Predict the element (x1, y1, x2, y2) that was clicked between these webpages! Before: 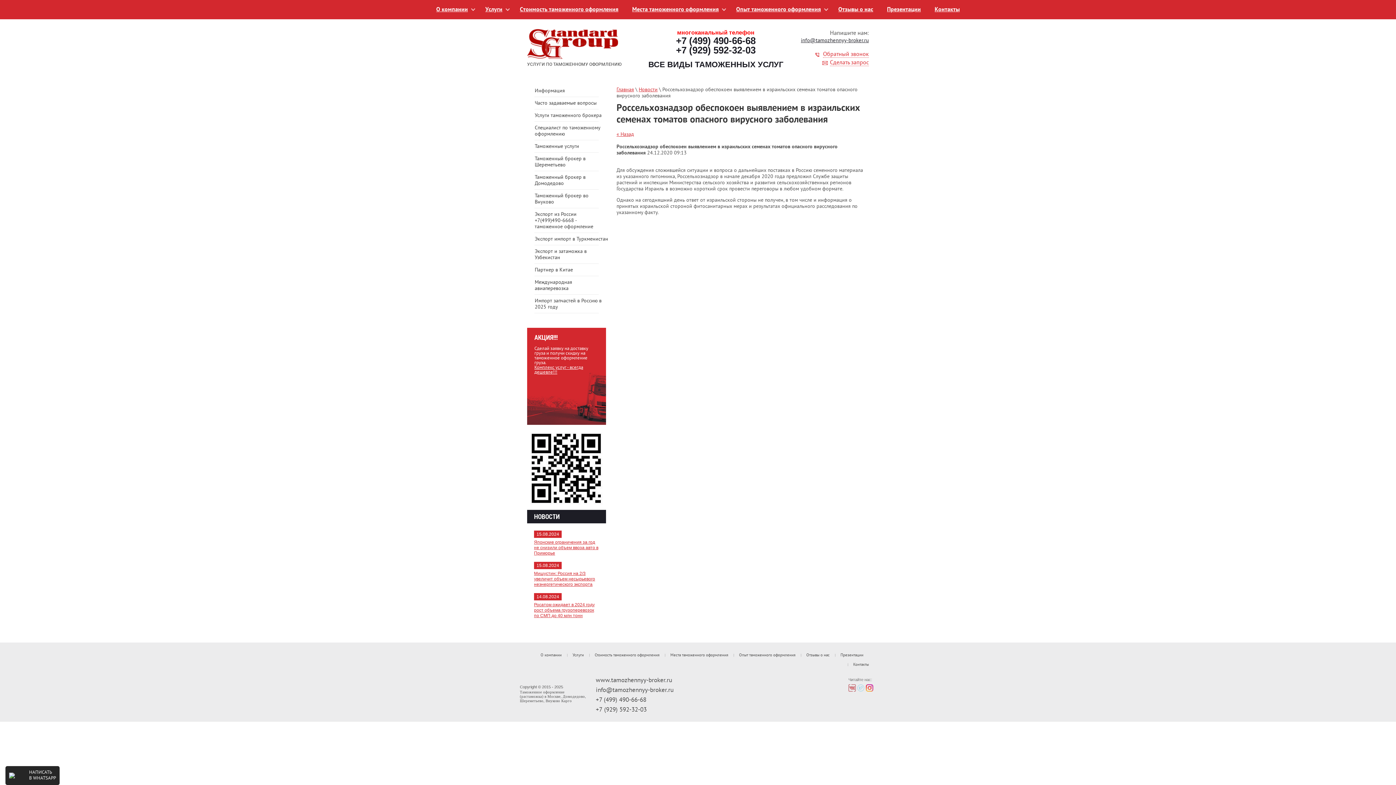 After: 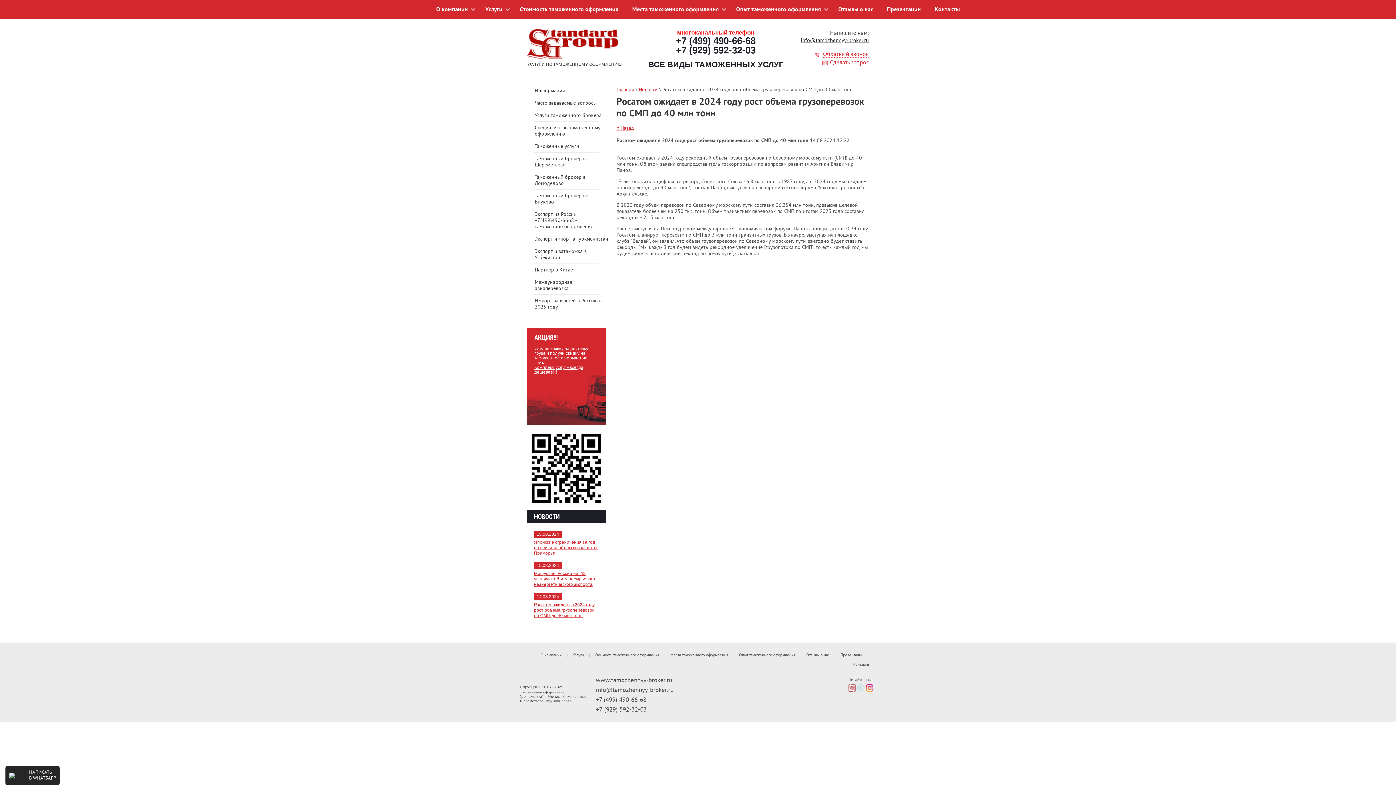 Action: bbox: (534, 602, 594, 618) label: Росатом ожидает в 2024 году рост объема грузоперевозок по СМП до 40 млн тонн